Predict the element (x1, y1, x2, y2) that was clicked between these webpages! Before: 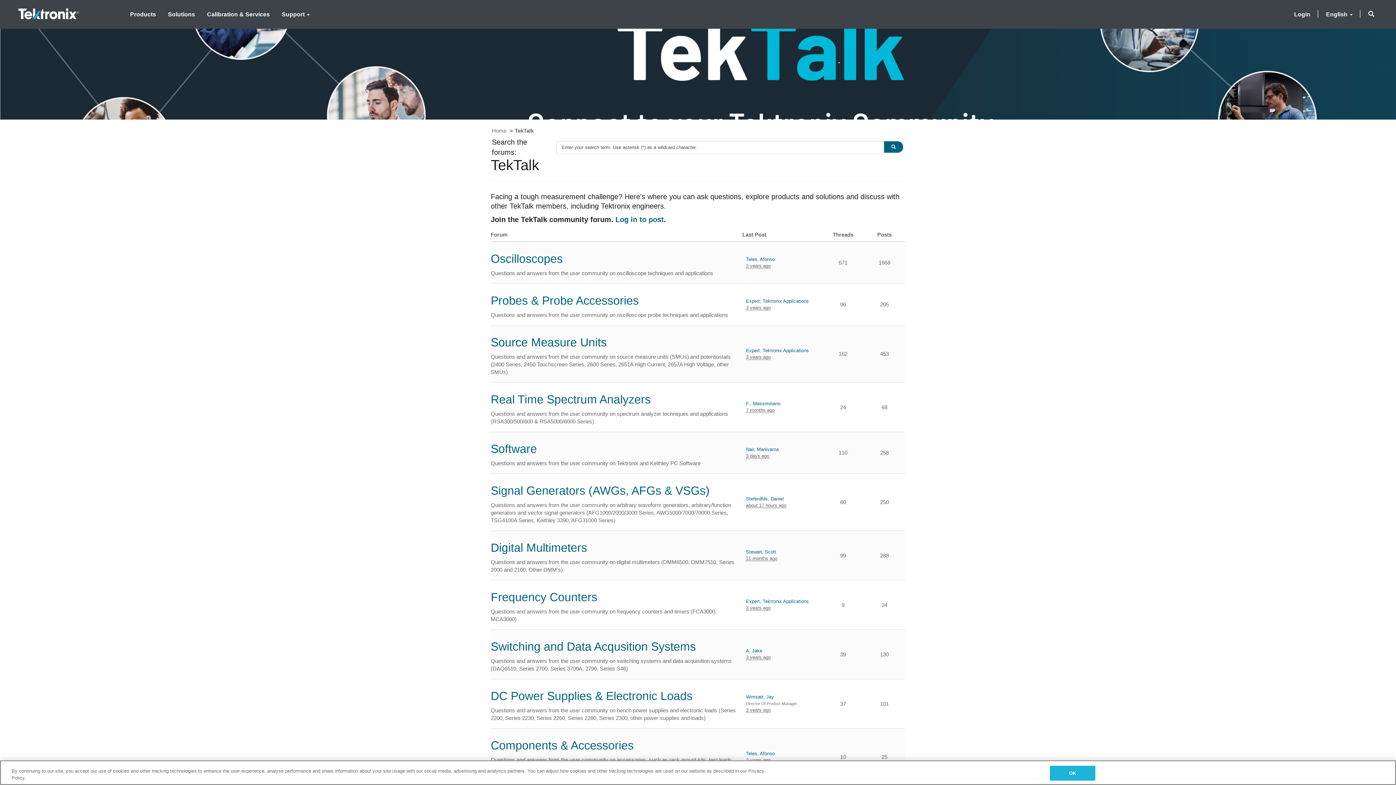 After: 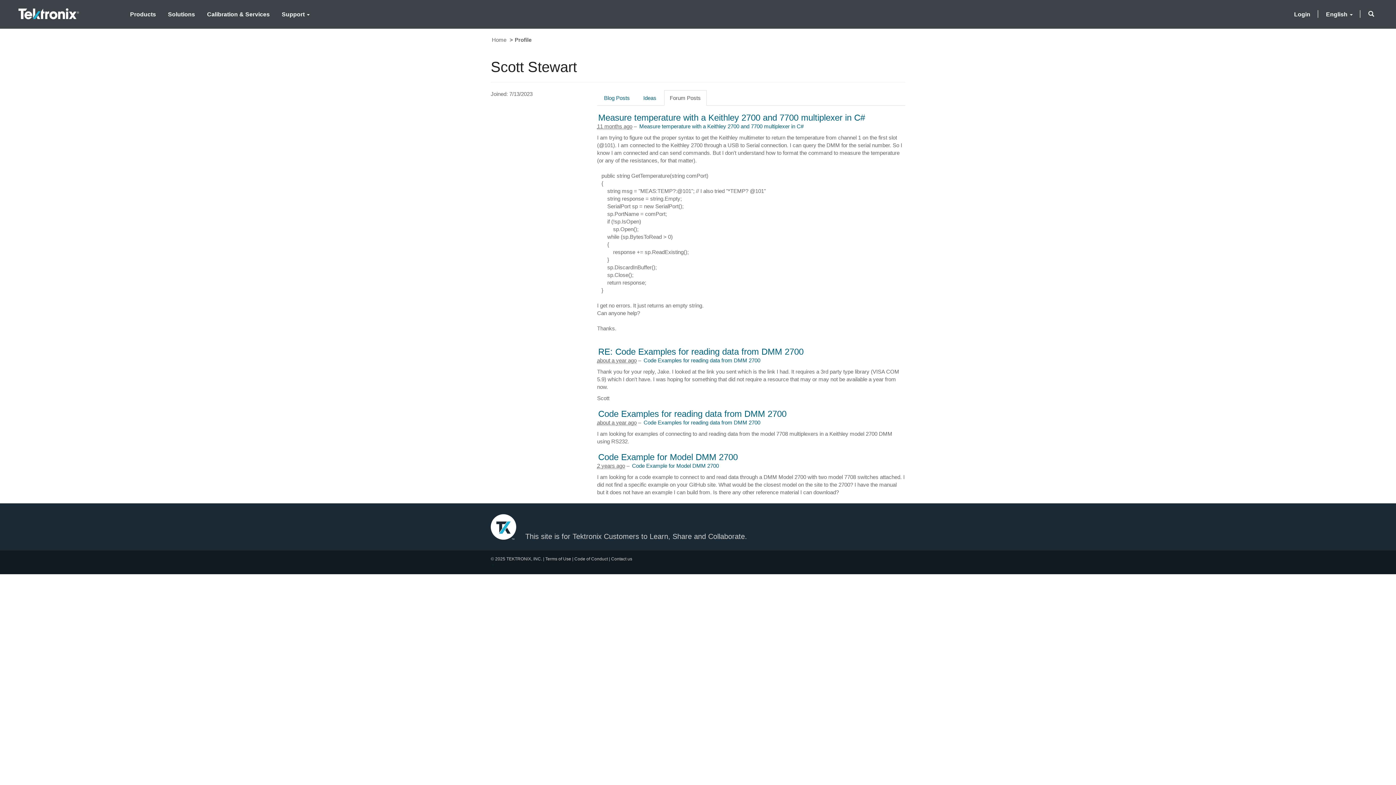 Action: label: Stewart, Scott bbox: (746, 549, 777, 555)